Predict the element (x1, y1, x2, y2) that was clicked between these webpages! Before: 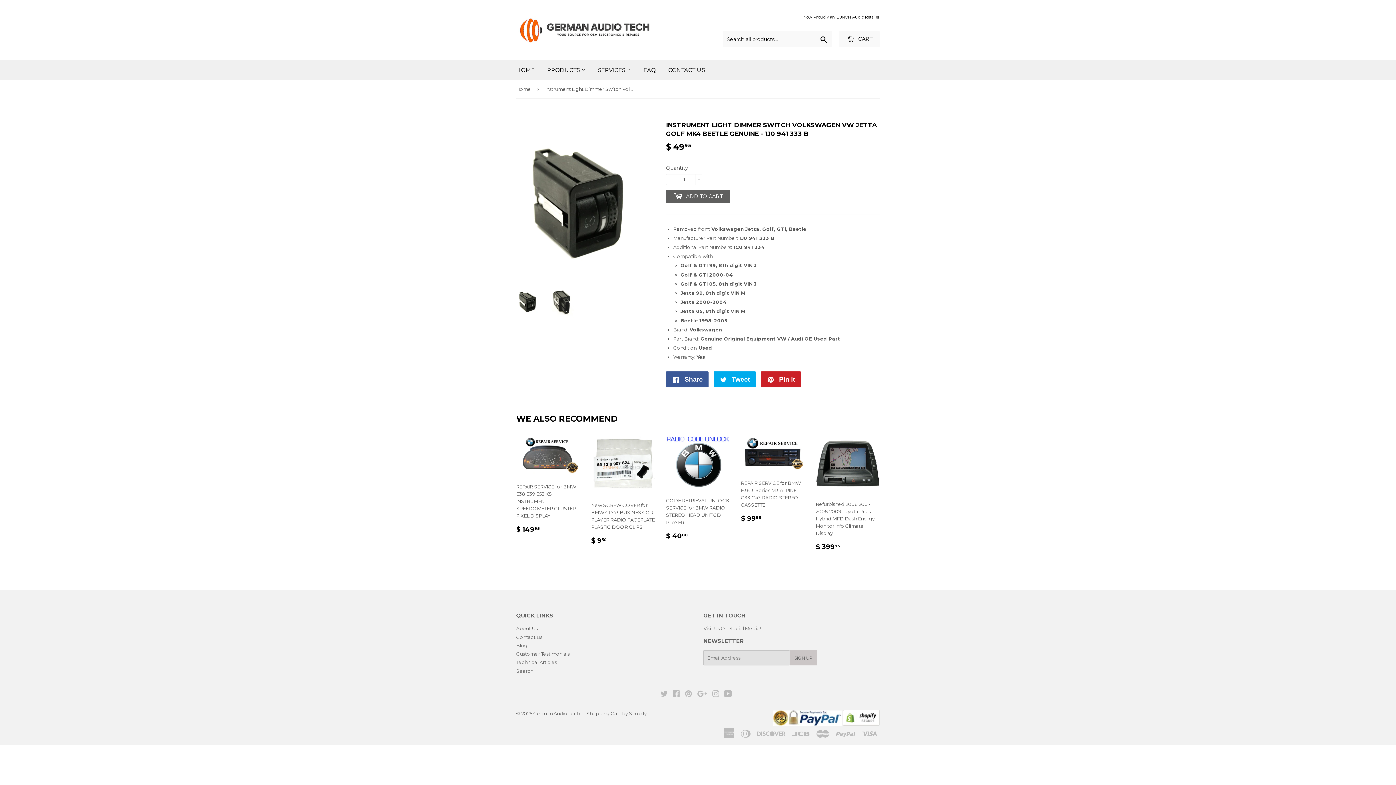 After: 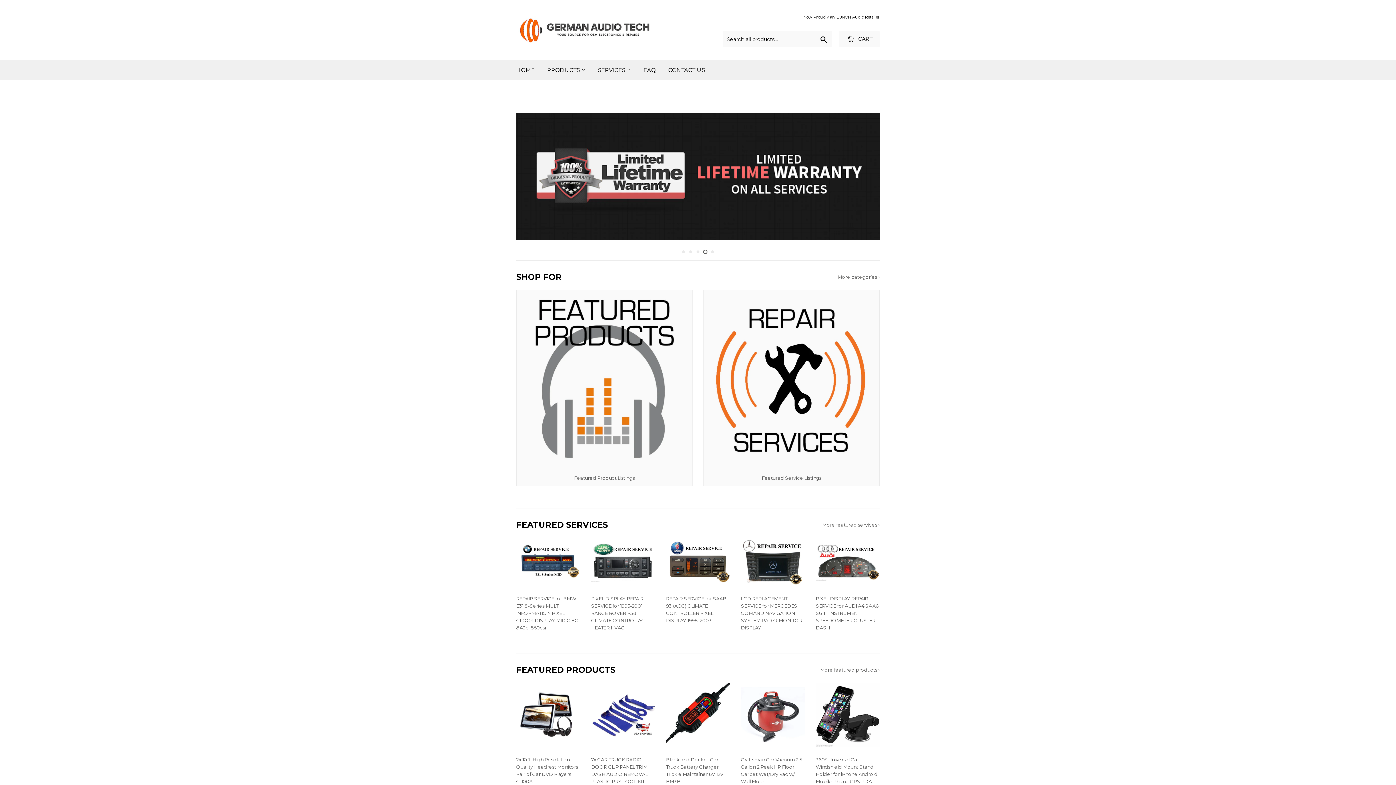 Action: label: Home bbox: (516, 80, 533, 98)